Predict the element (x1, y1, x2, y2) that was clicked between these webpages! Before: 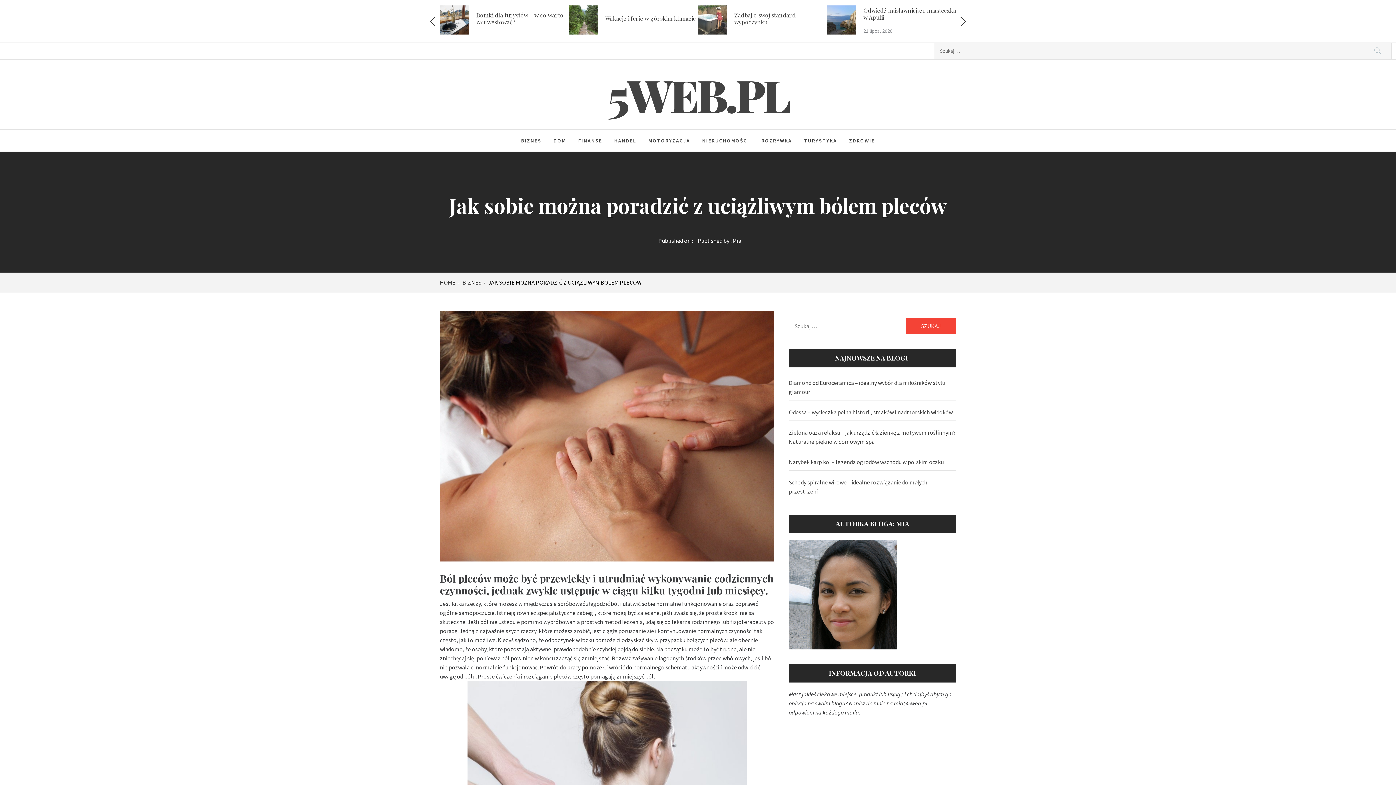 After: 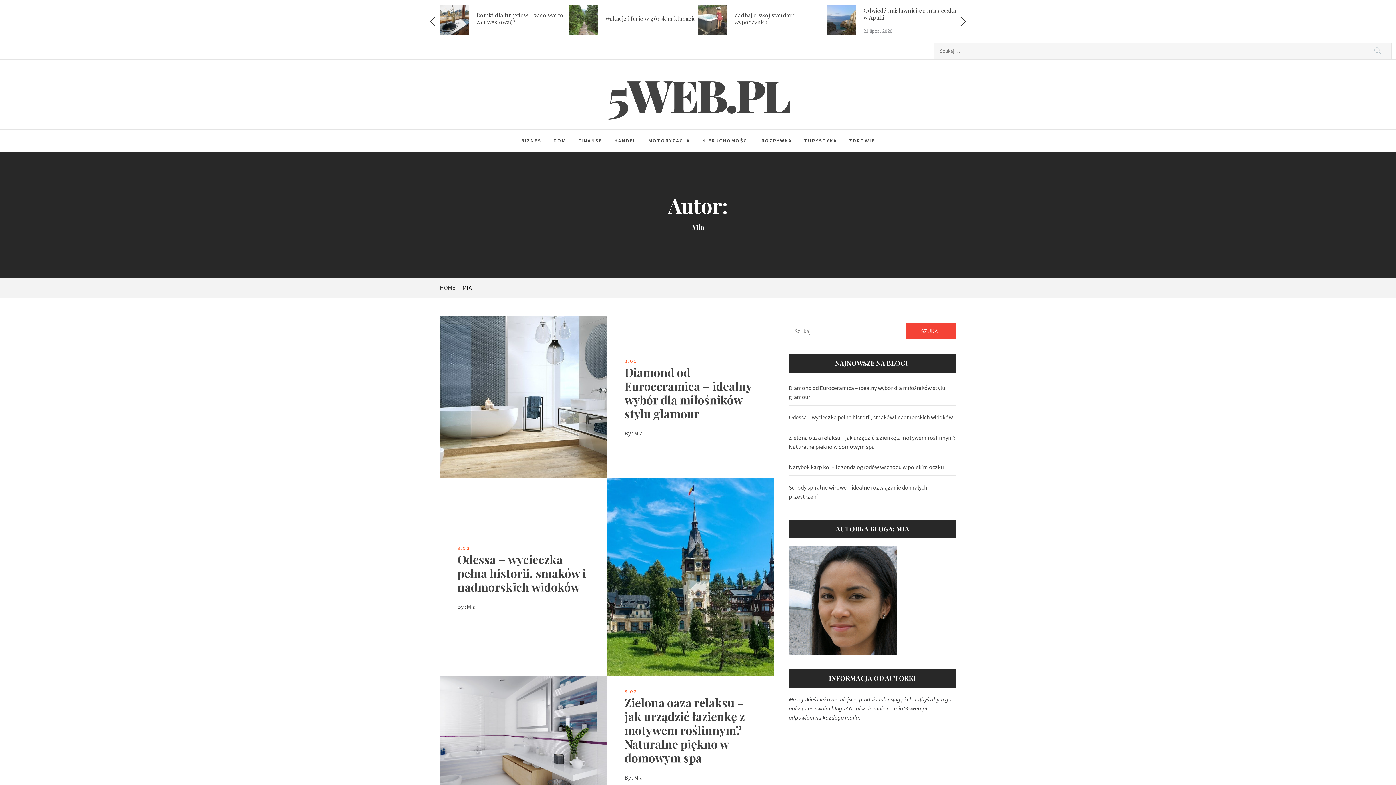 Action: label: Mia bbox: (732, 237, 741, 244)